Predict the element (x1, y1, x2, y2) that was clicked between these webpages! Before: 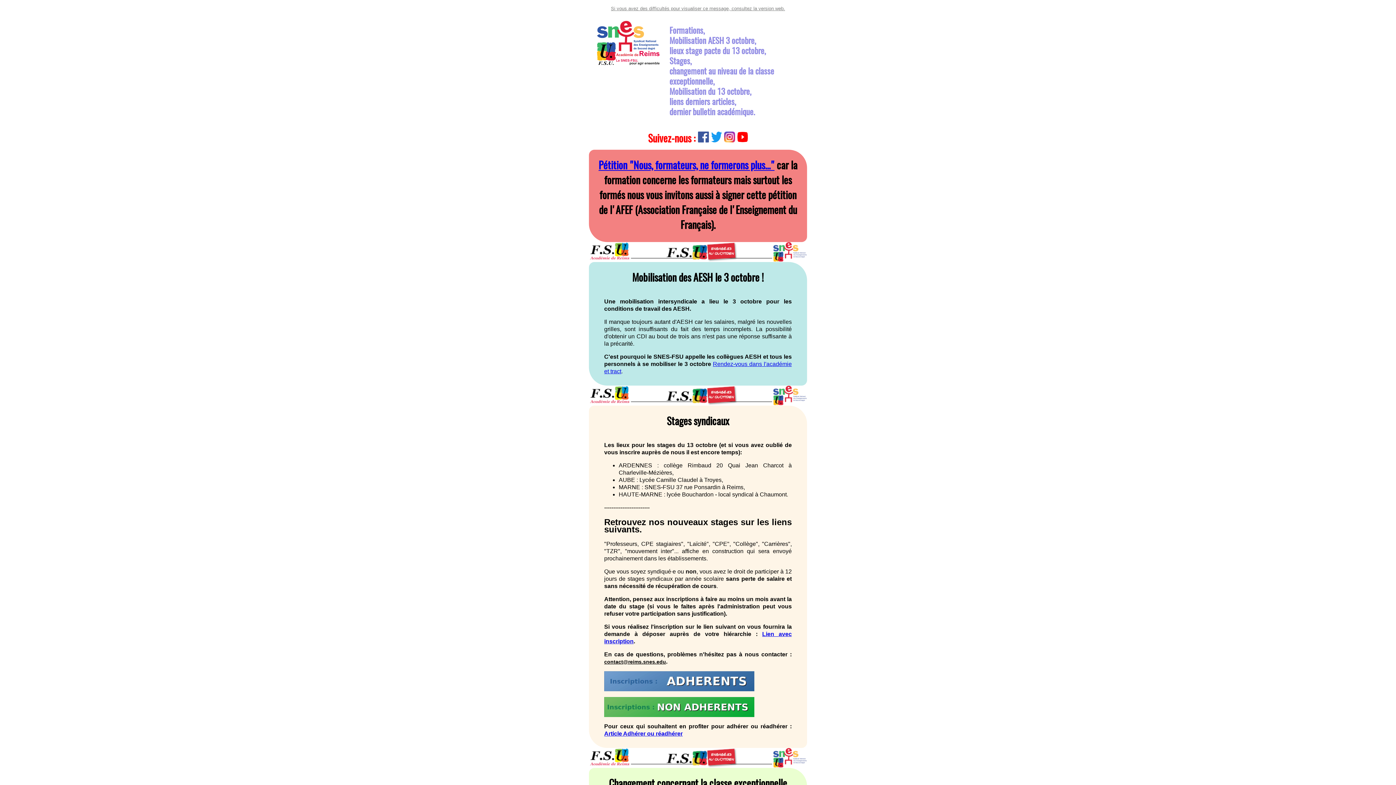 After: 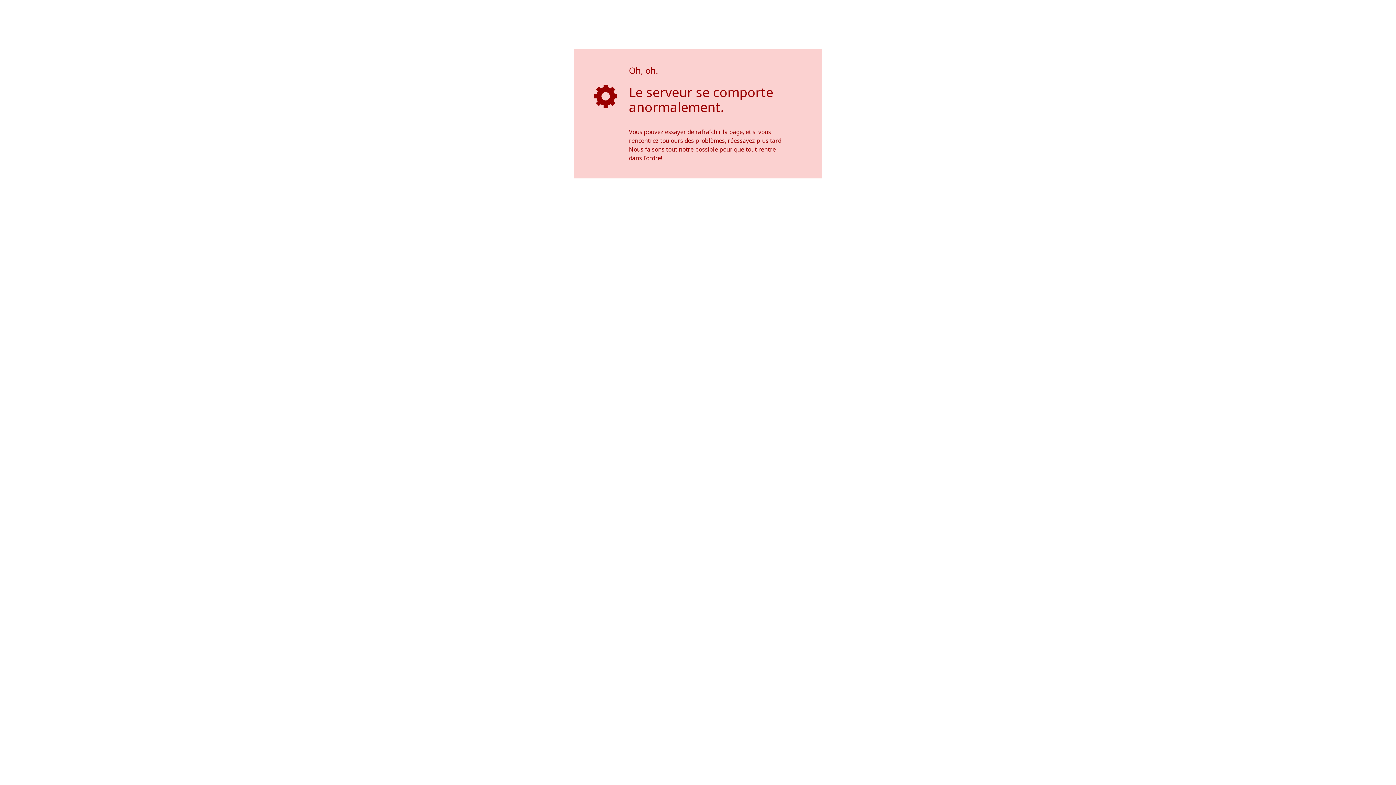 Action: label: Pétition "Nous, formateurs, ne formerons plus..." bbox: (598, 157, 774, 172)